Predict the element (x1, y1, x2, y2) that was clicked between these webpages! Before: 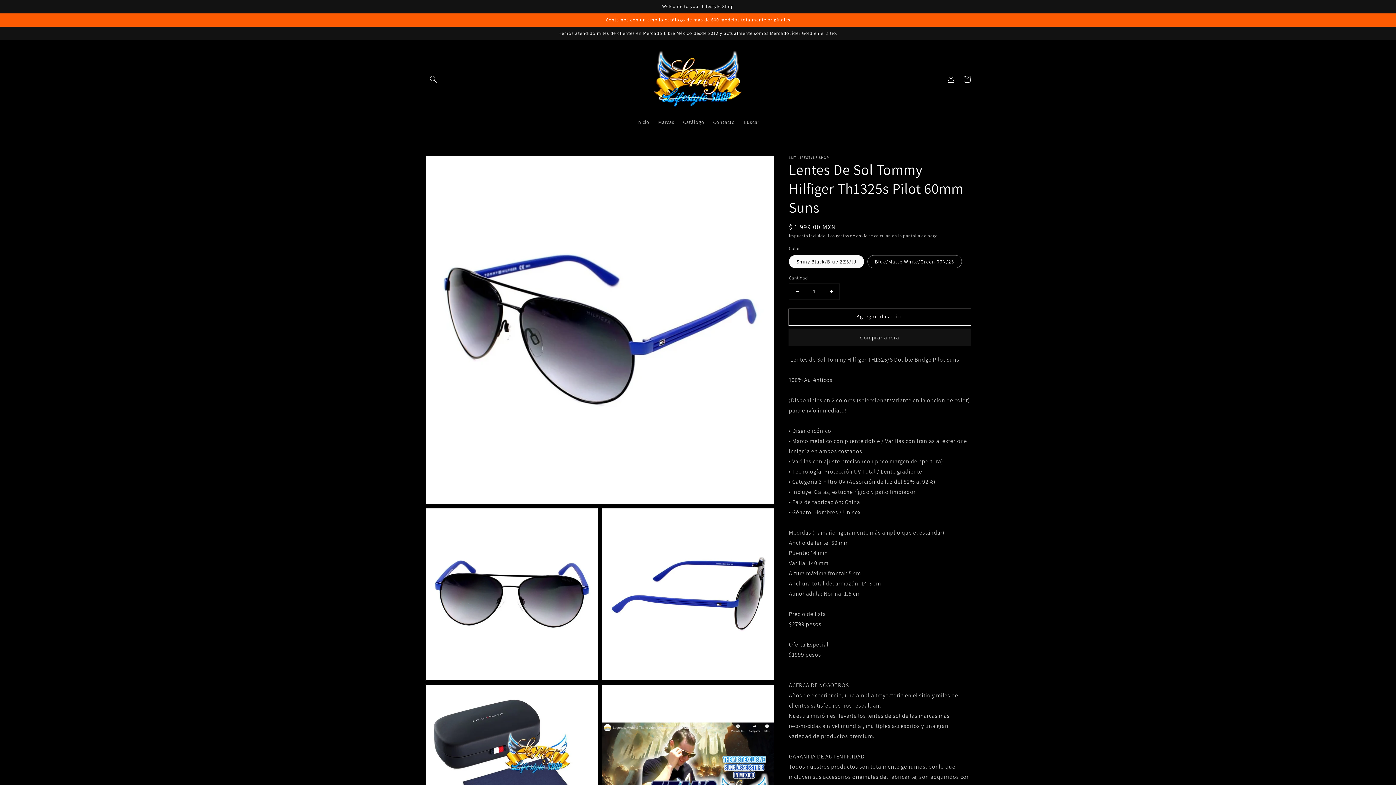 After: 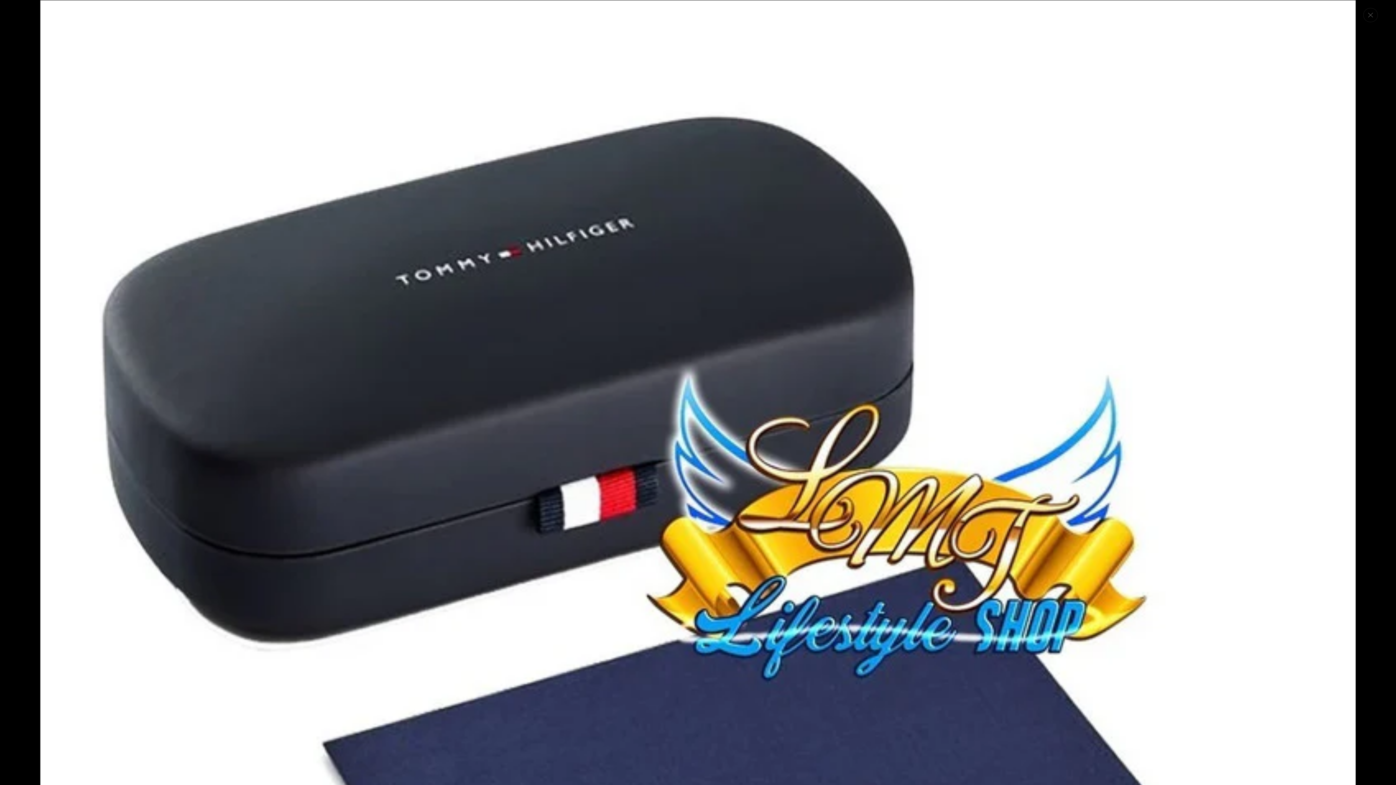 Action: bbox: (425, 684, 597, 856) label: Abrir elemento multimedia 4 en vista de galería